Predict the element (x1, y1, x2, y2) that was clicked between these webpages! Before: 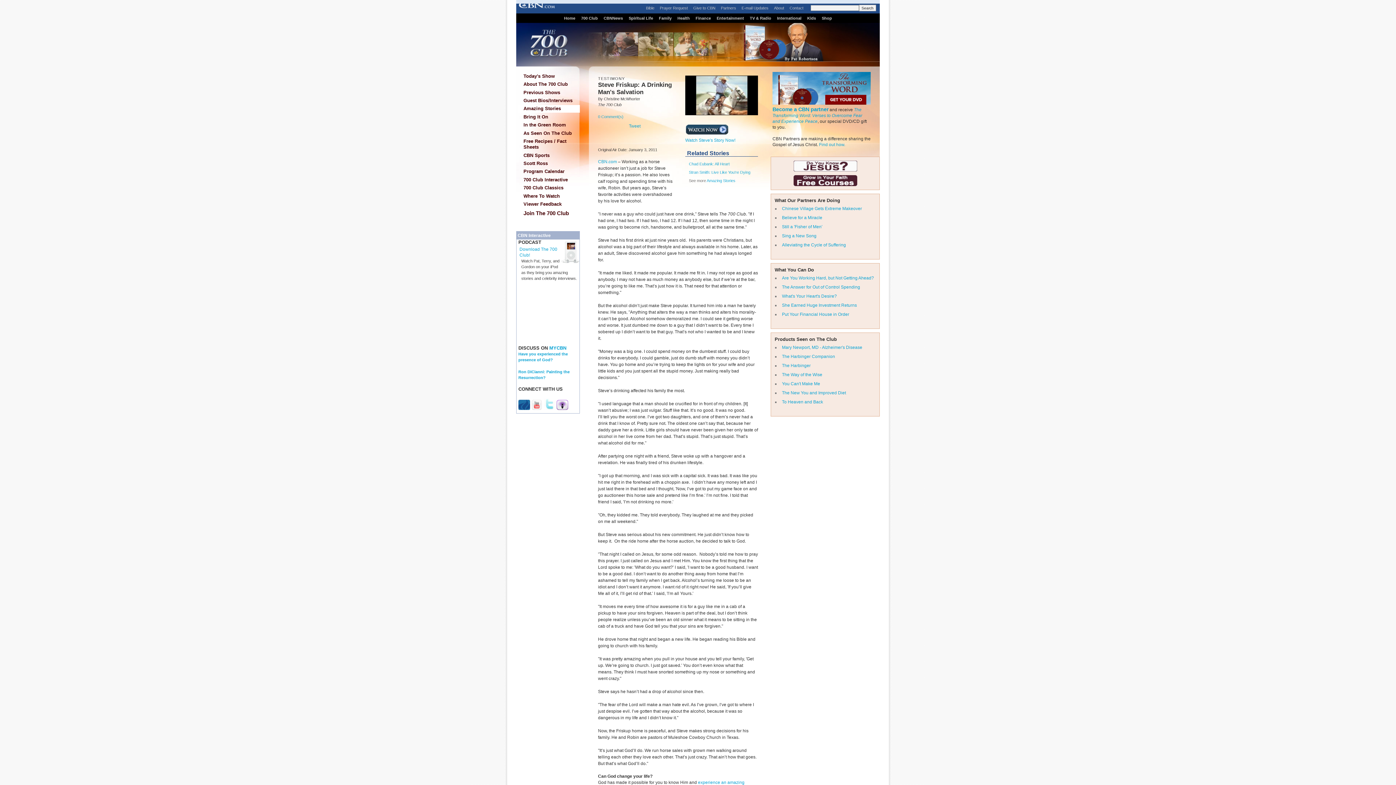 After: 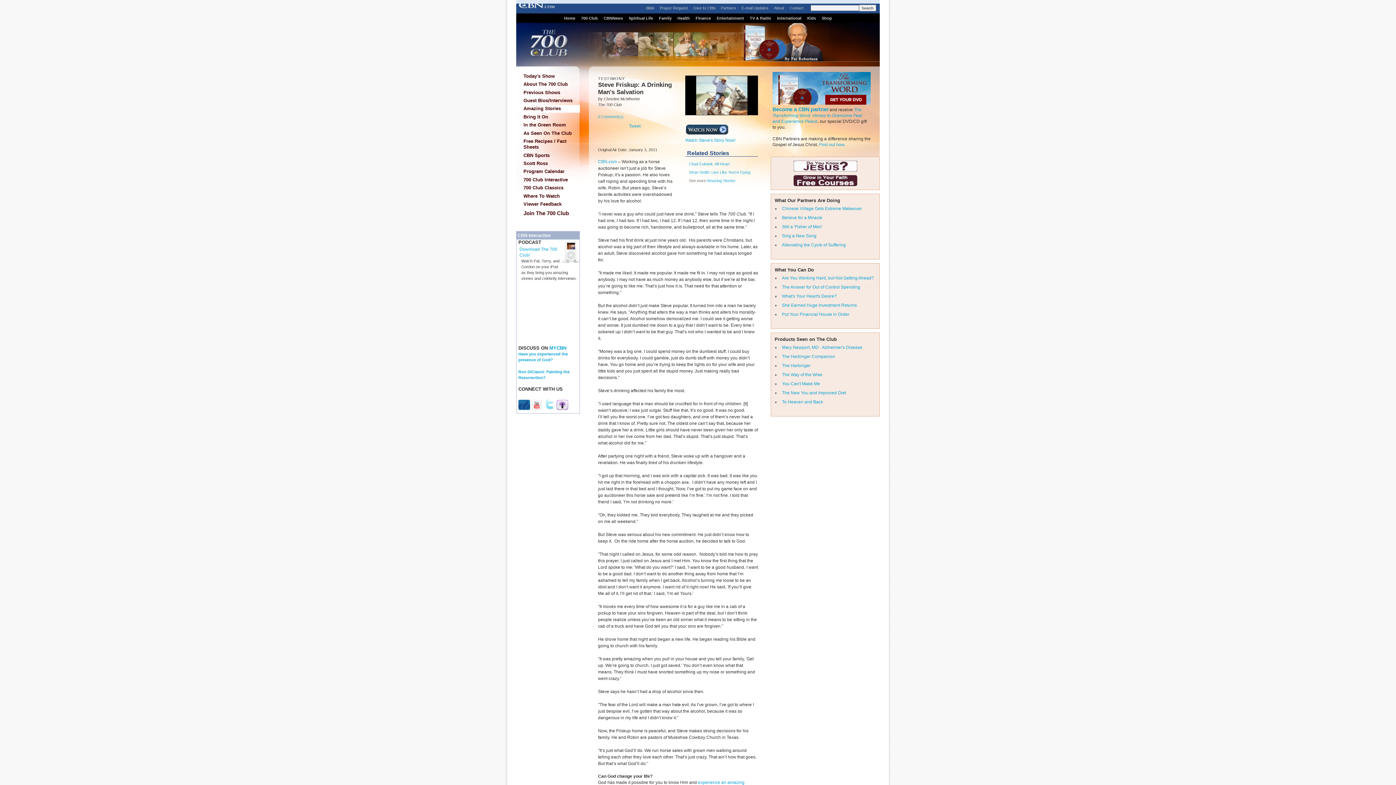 Action: bbox: (544, 406, 555, 411)